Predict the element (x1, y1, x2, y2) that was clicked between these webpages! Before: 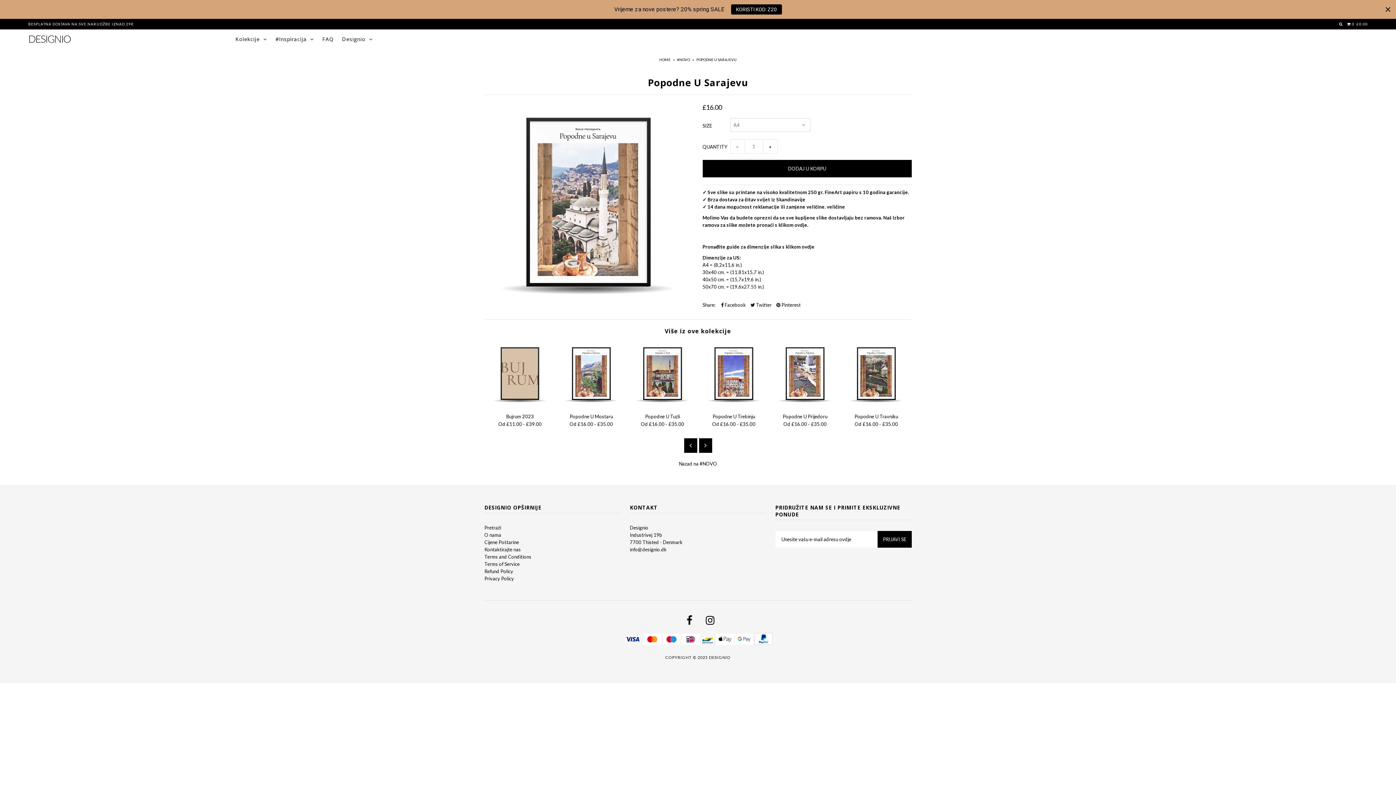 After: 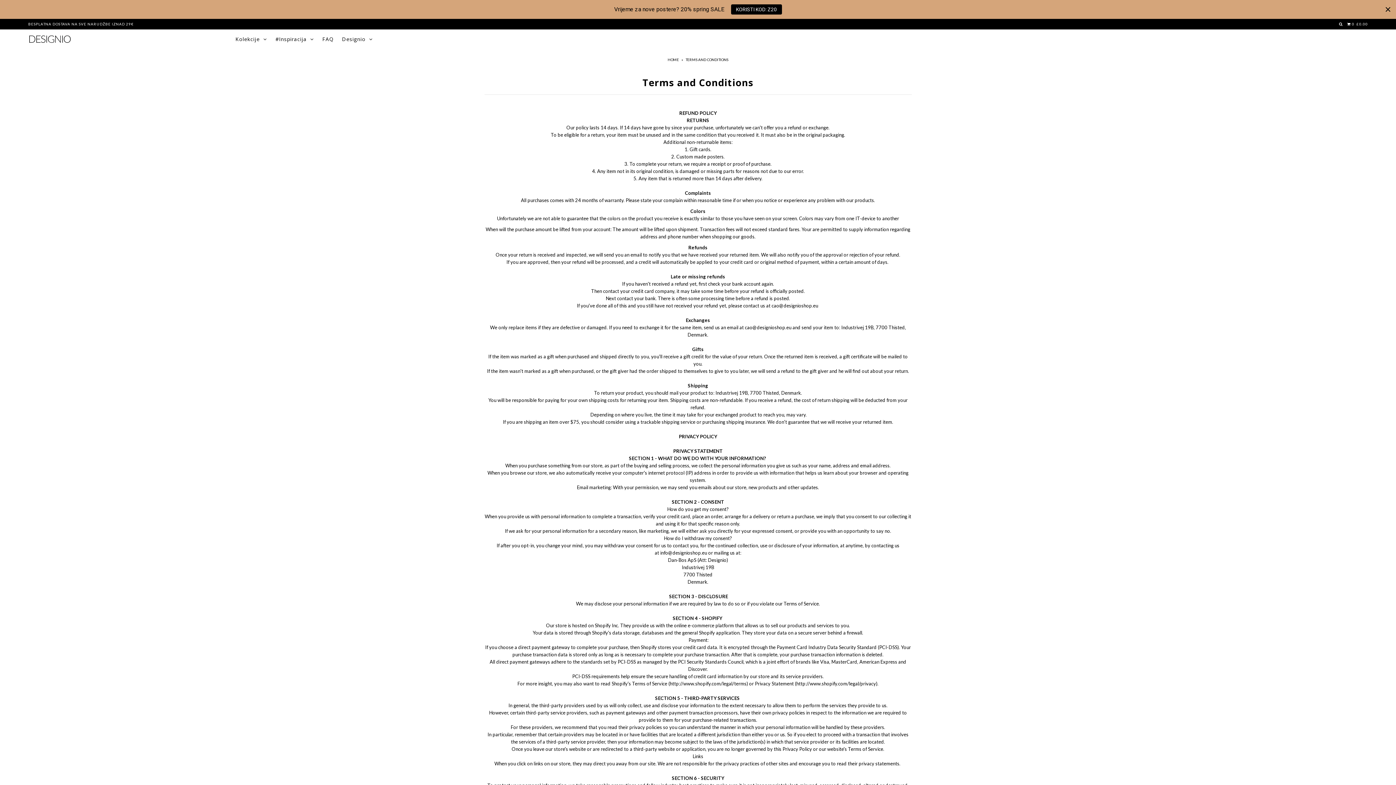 Action: label: Terms and Conditions bbox: (484, 554, 531, 560)